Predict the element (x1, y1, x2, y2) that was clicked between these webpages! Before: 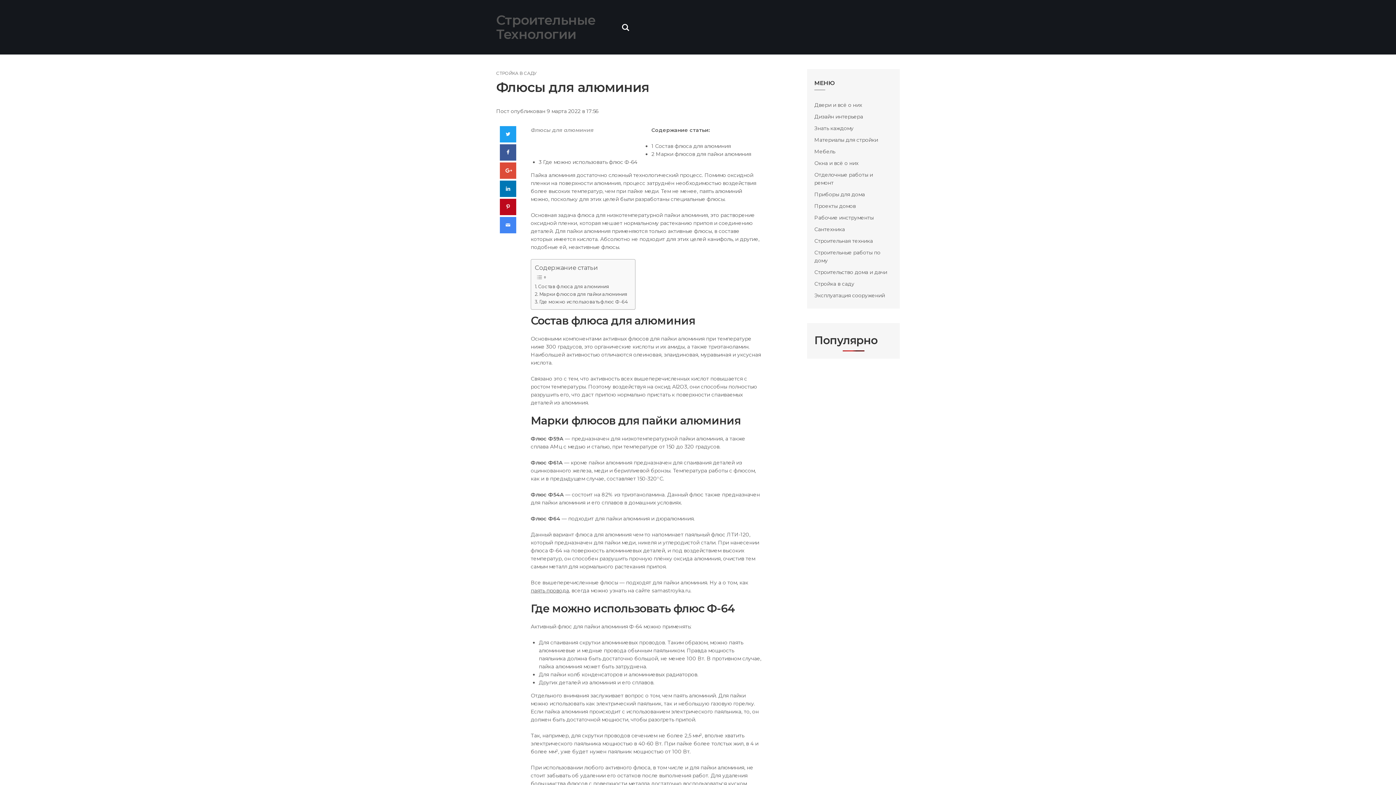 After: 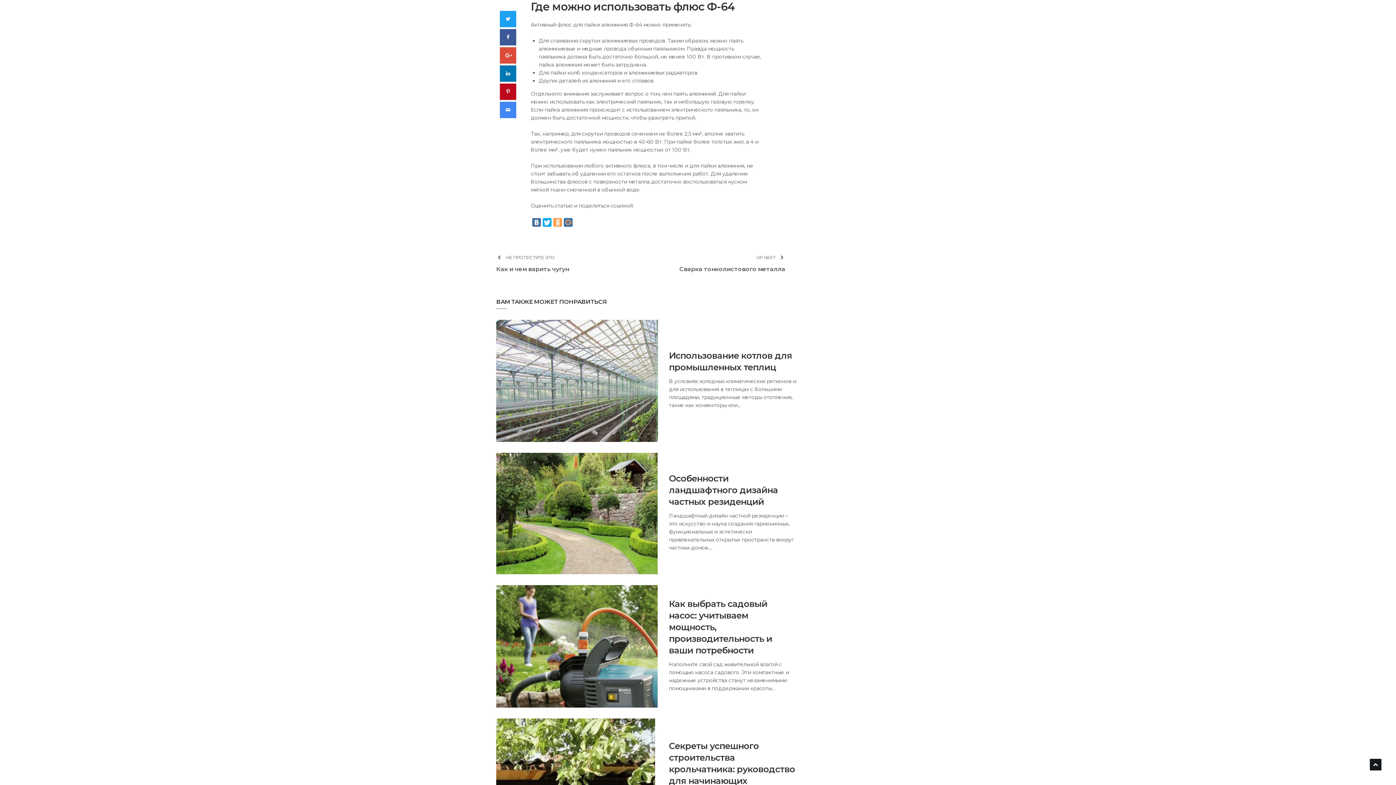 Action: label: Где можно использовать флюс Ф-64 bbox: (534, 298, 627, 305)